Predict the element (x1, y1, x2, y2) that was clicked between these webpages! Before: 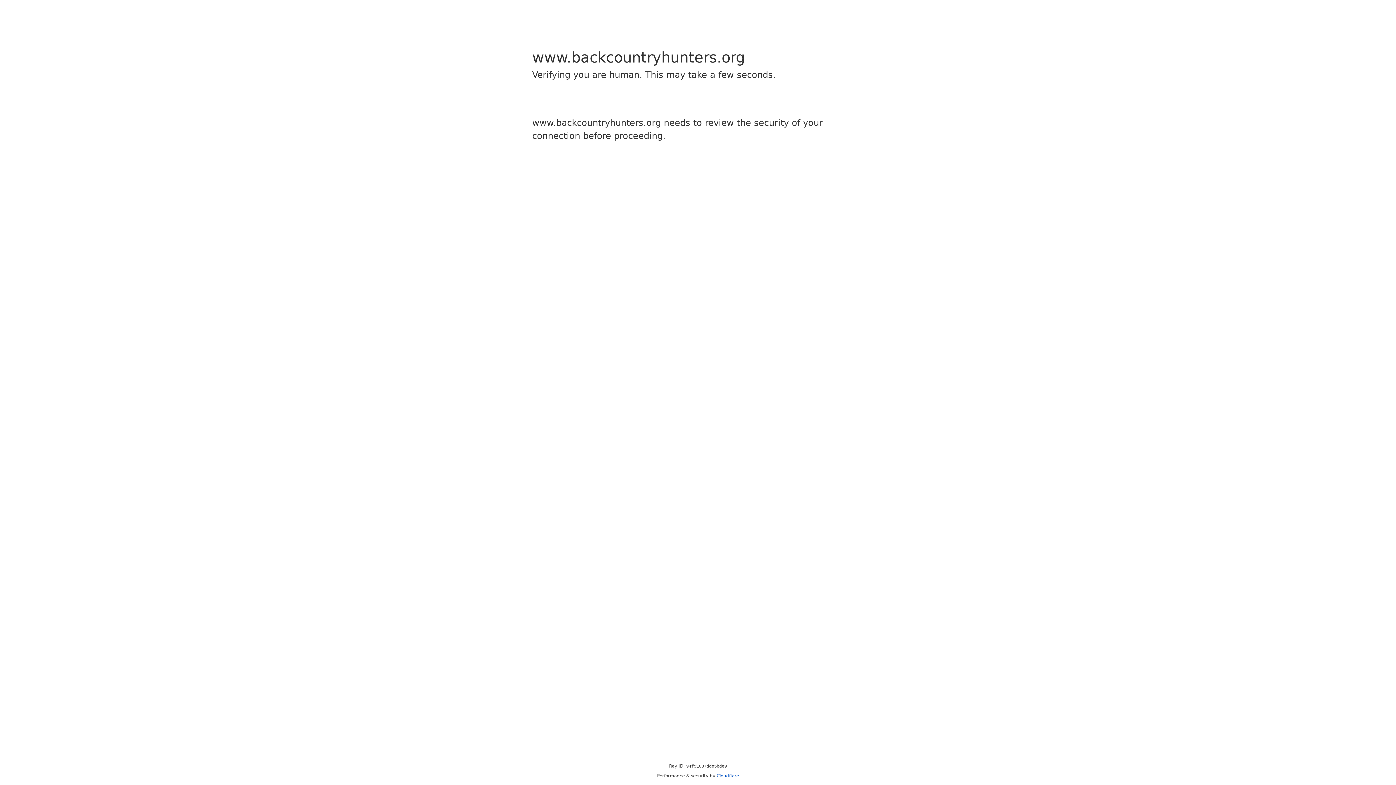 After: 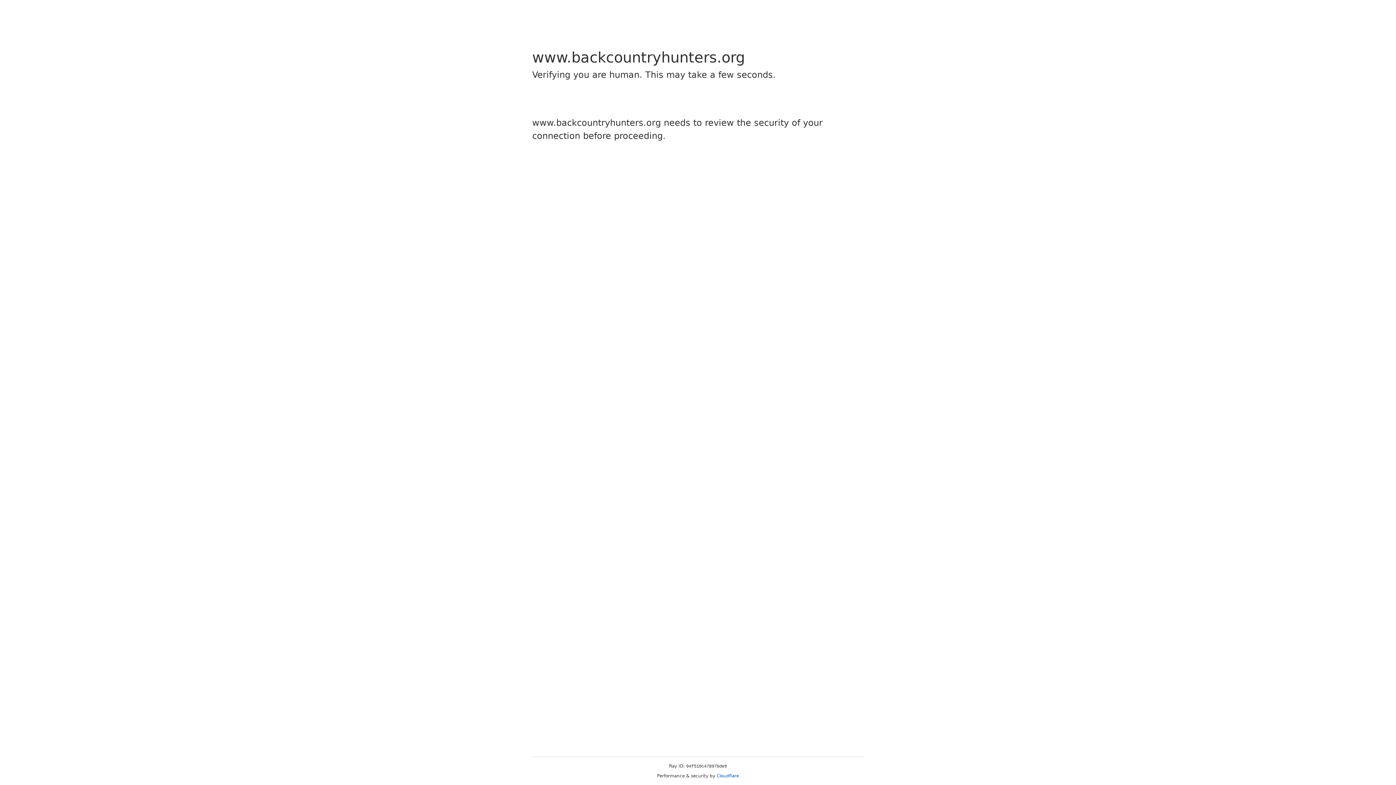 Action: bbox: (716, 773, 739, 778) label: Cloudflare